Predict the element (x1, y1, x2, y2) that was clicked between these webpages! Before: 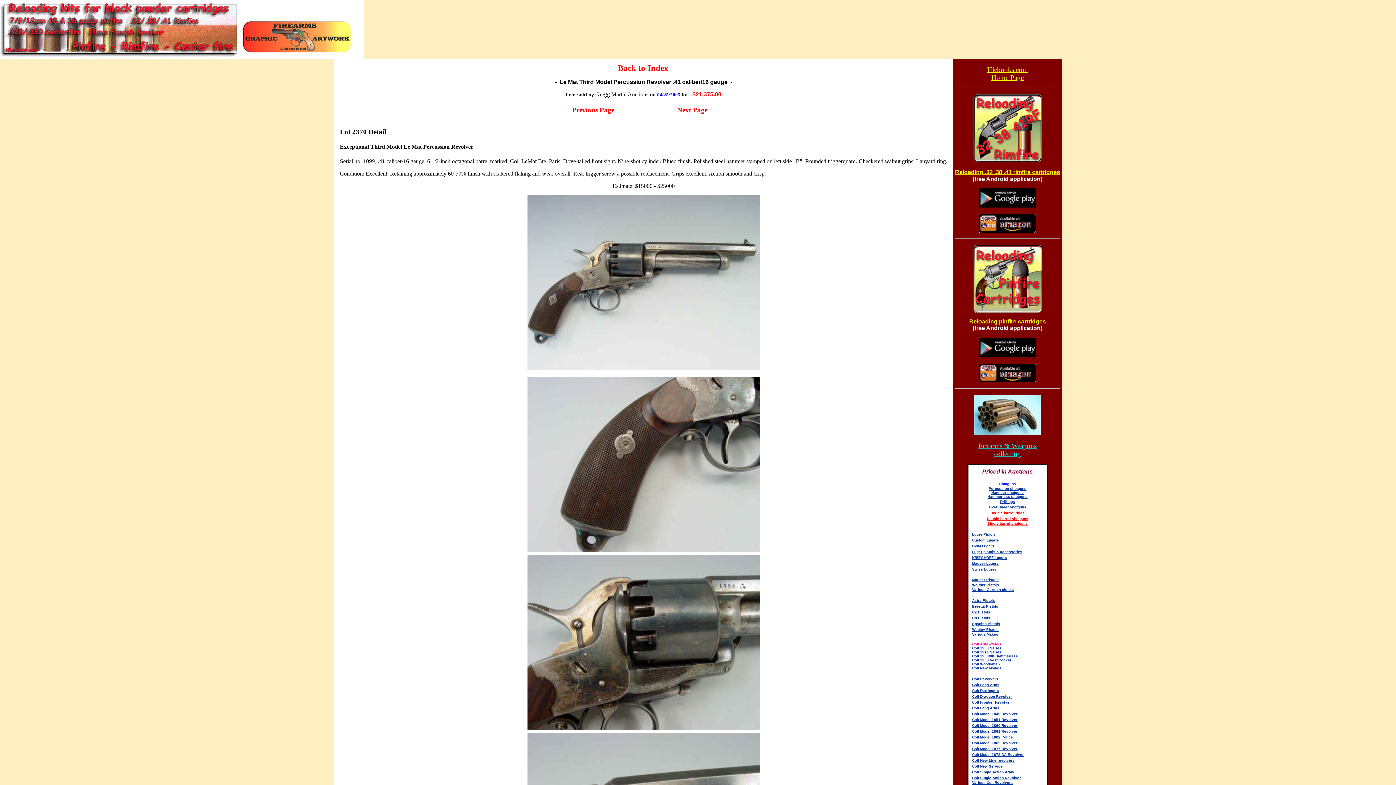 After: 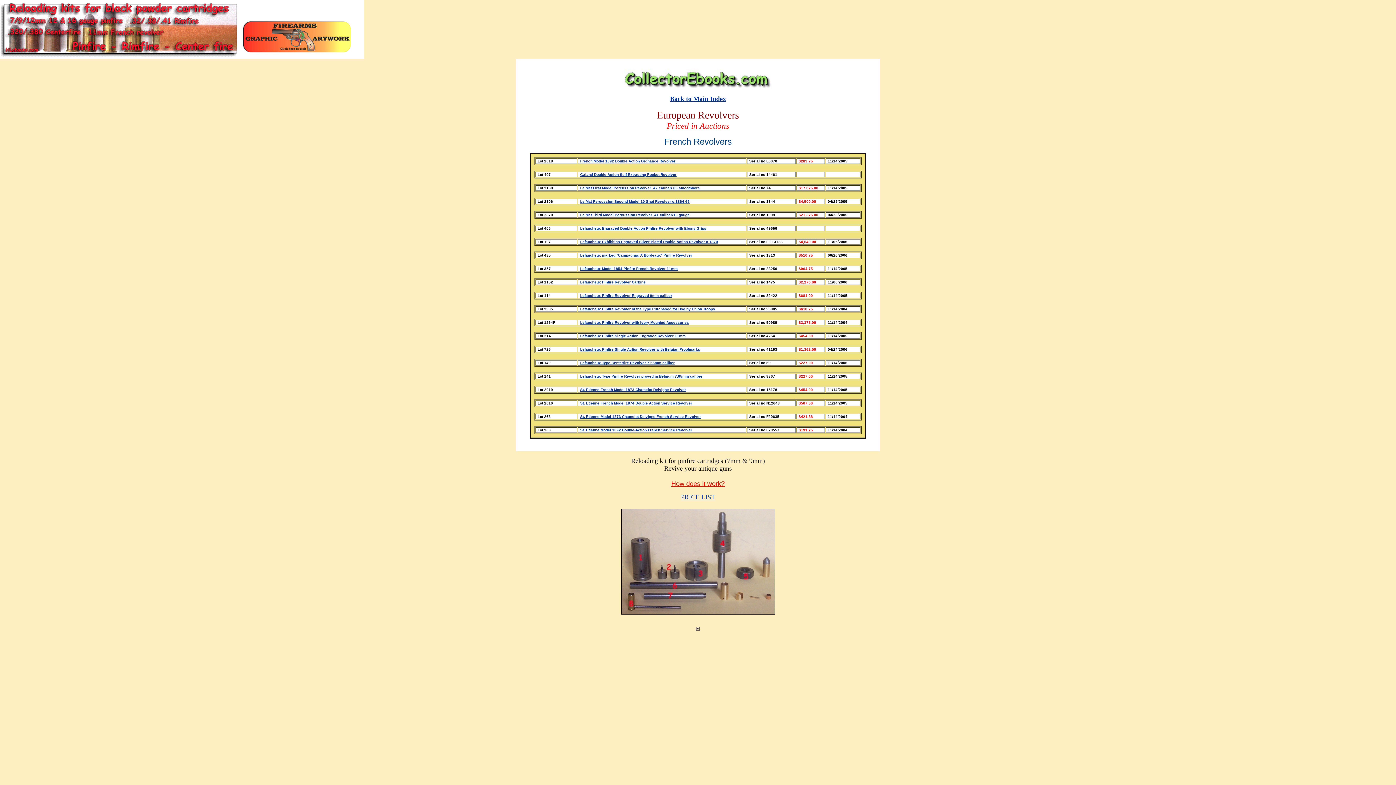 Action: label: Back to Index bbox: (618, 64, 668, 72)